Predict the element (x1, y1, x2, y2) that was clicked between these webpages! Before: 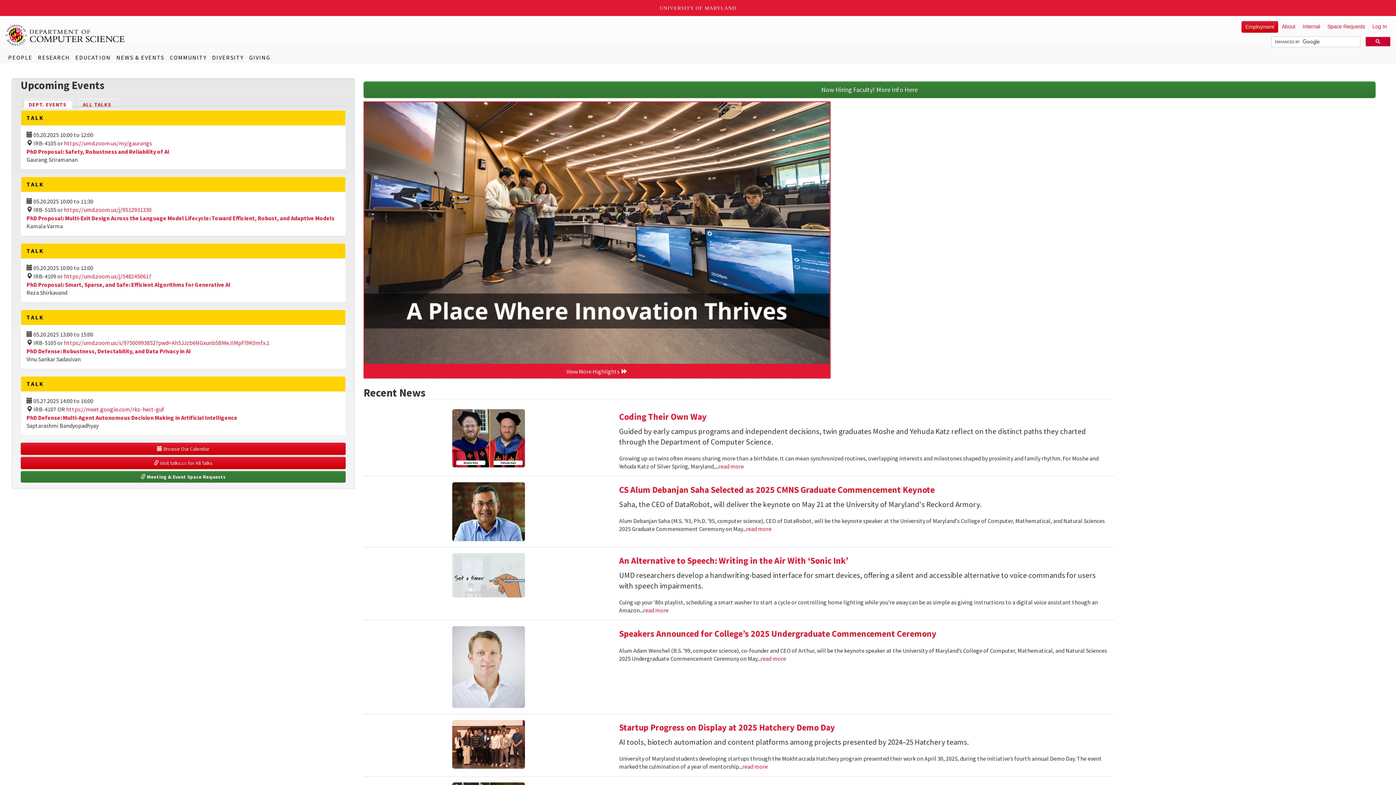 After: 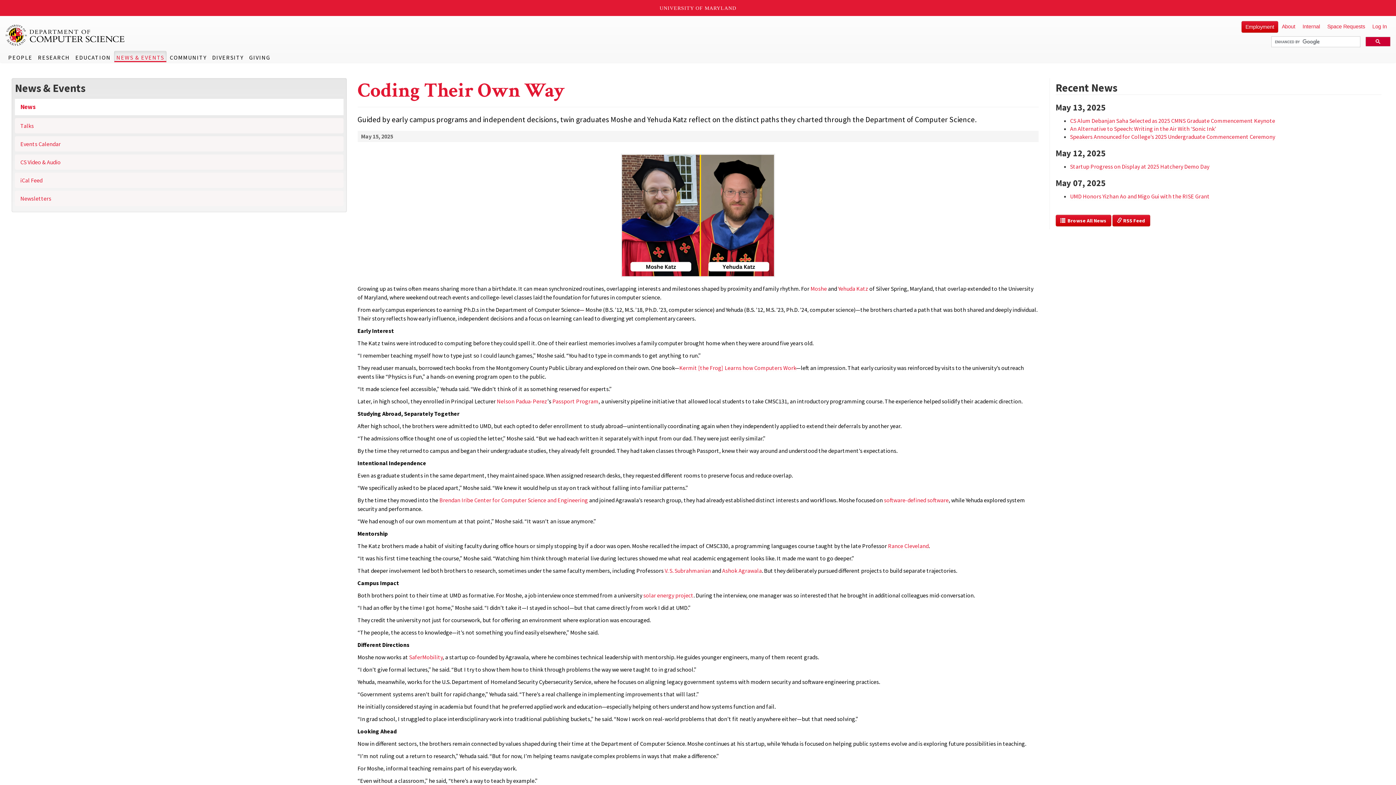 Action: label: Read more about Coding Their Own Way bbox: (718, 462, 744, 470)